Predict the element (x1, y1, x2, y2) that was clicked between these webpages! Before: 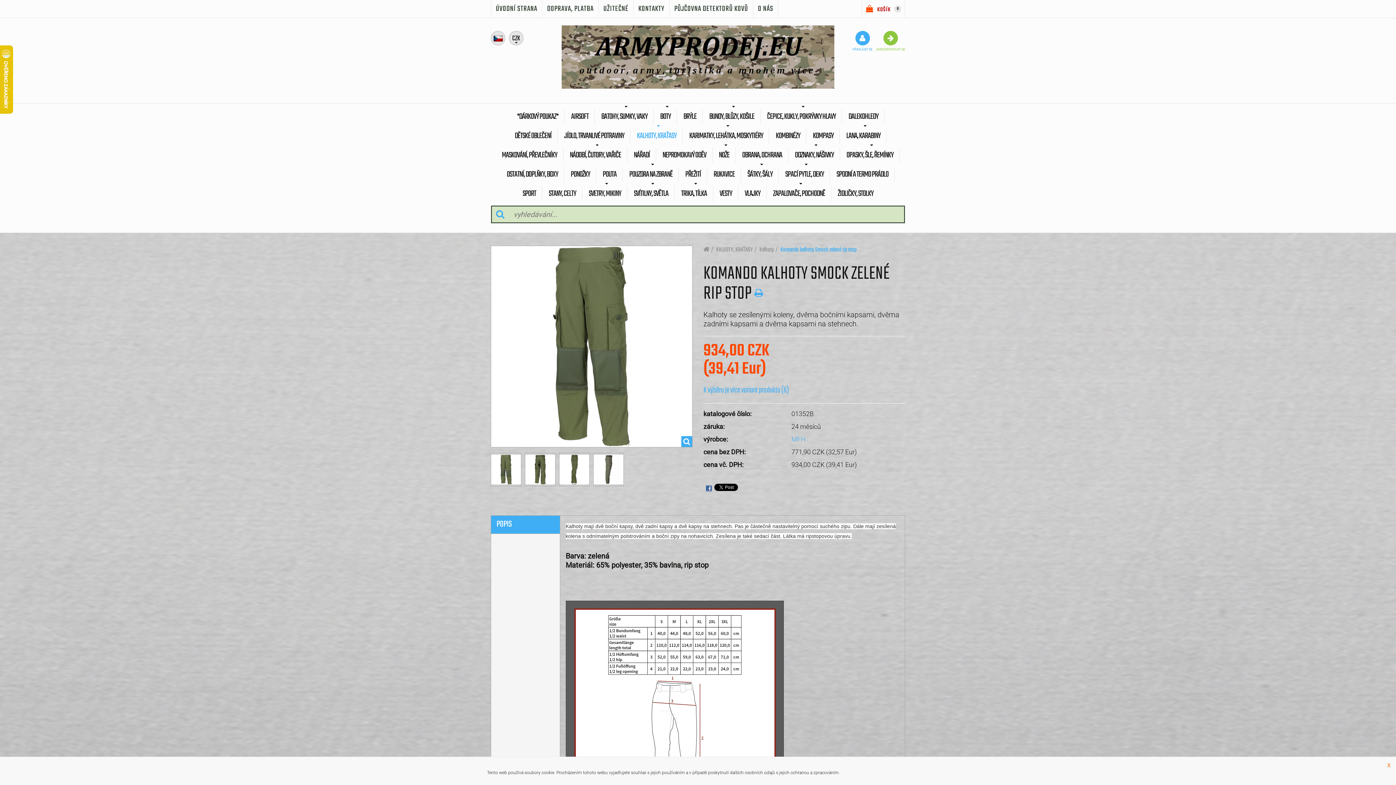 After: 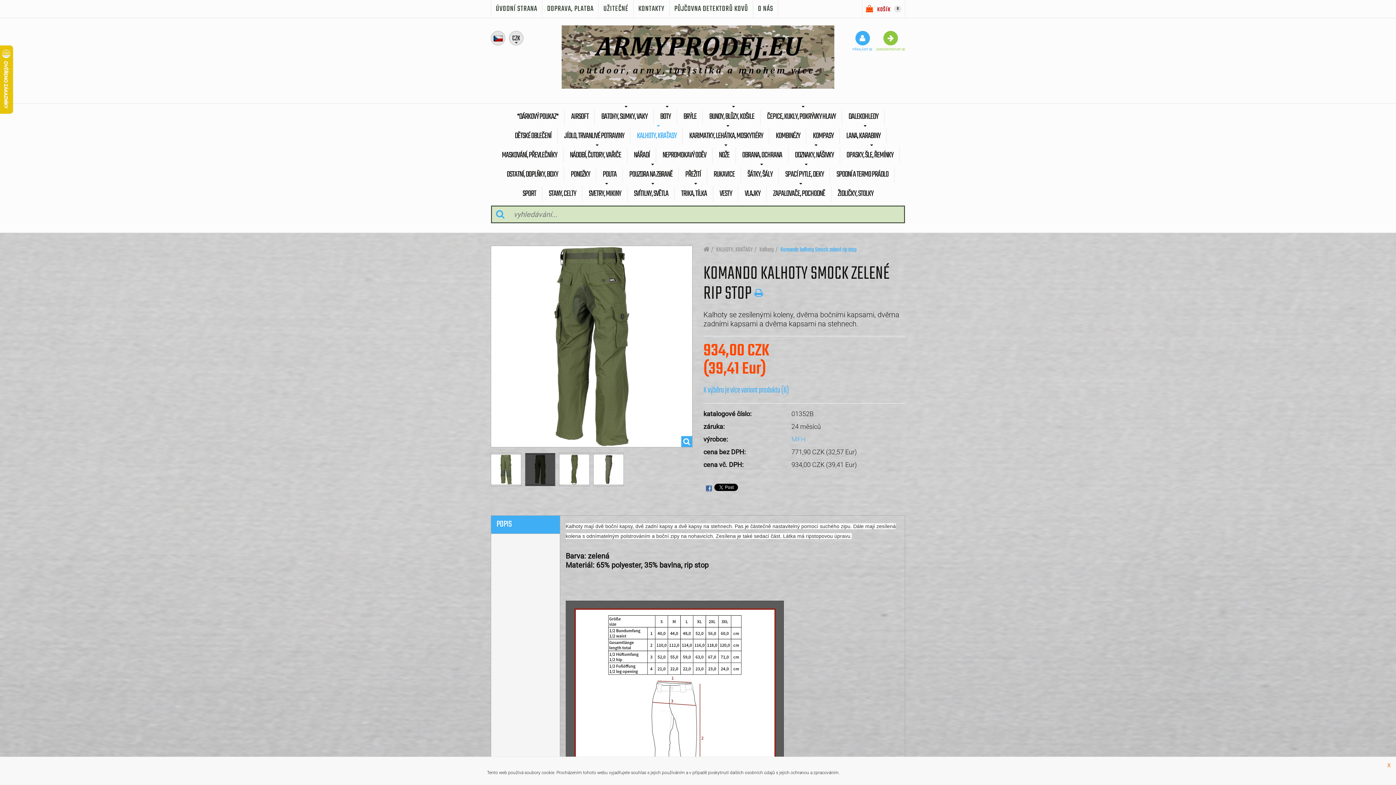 Action: bbox: (525, 453, 555, 486)